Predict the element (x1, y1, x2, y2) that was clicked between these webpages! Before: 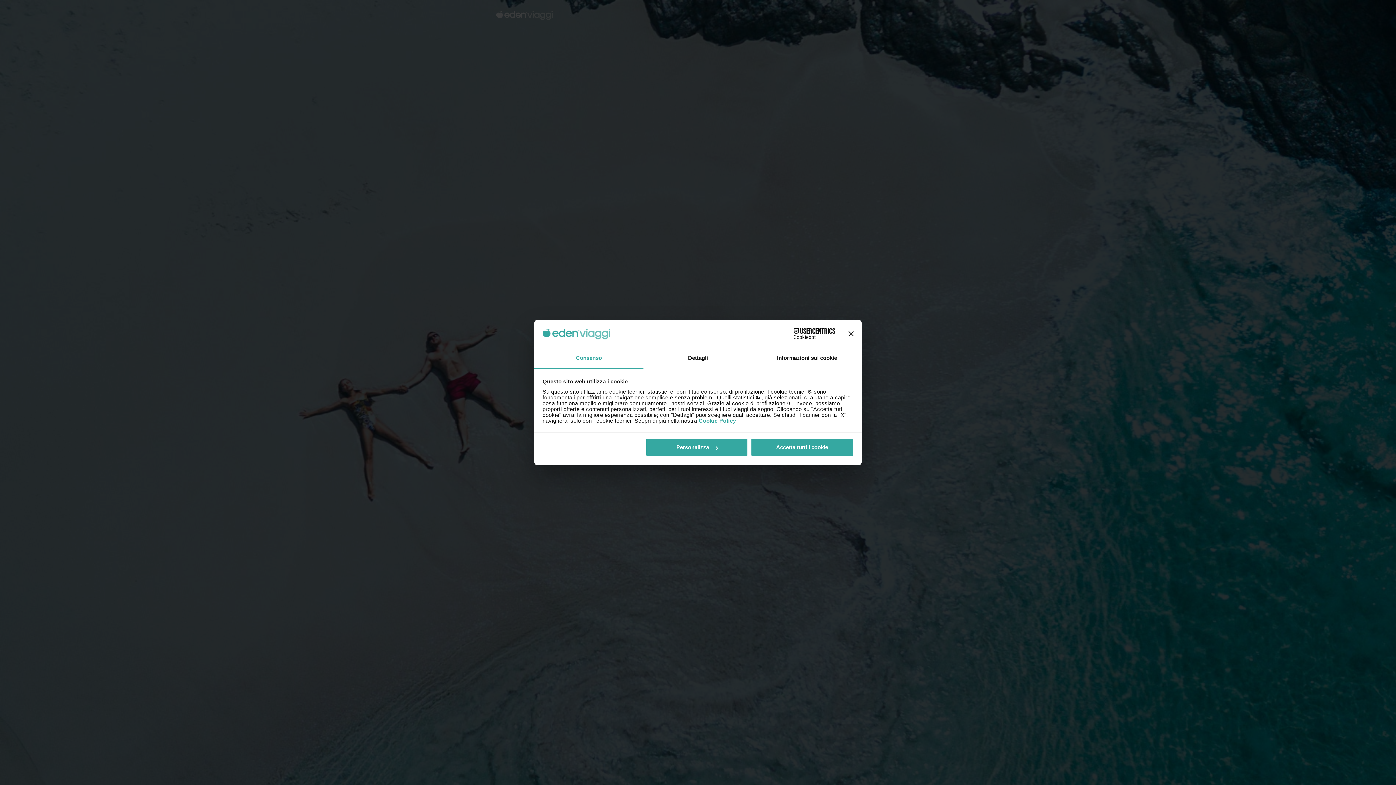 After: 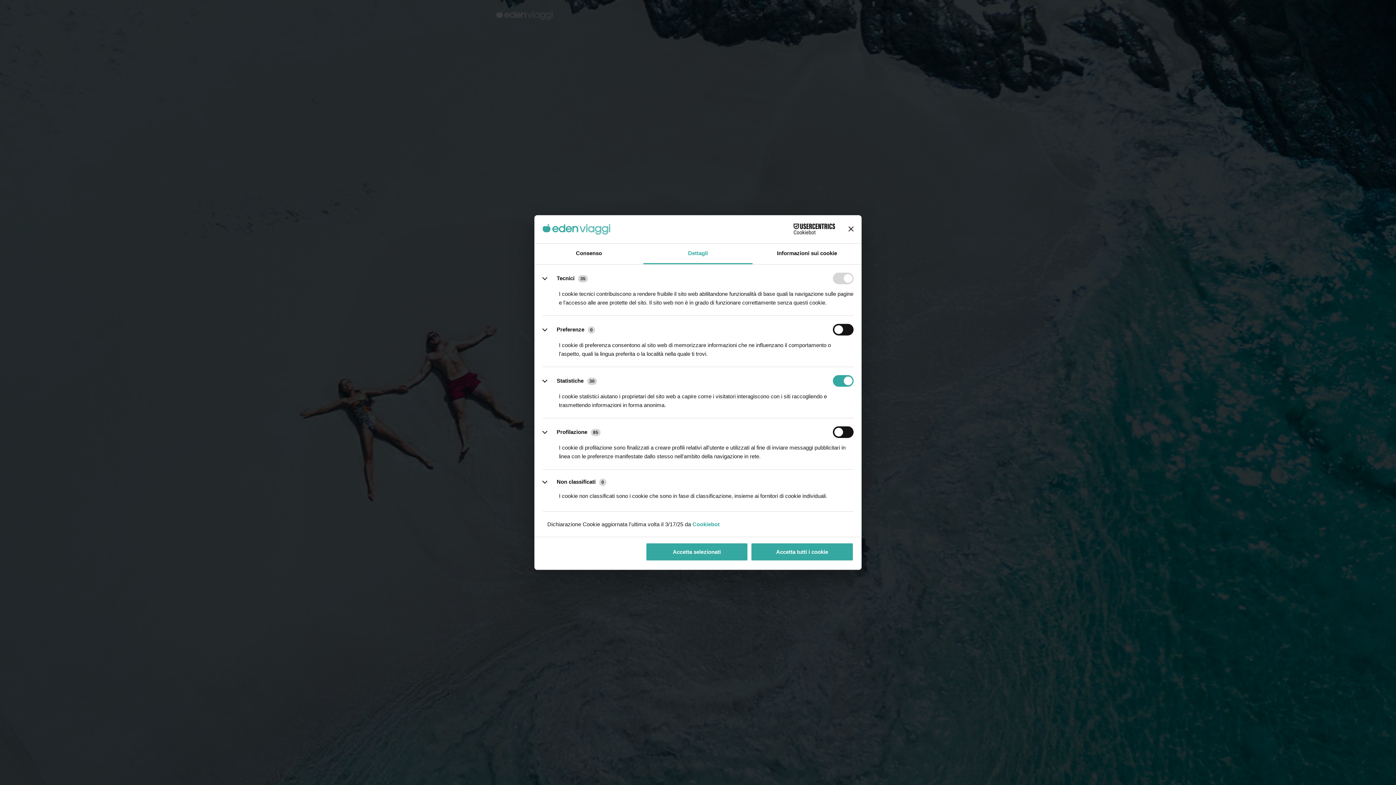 Action: bbox: (643, 348, 752, 369) label: Dettagli